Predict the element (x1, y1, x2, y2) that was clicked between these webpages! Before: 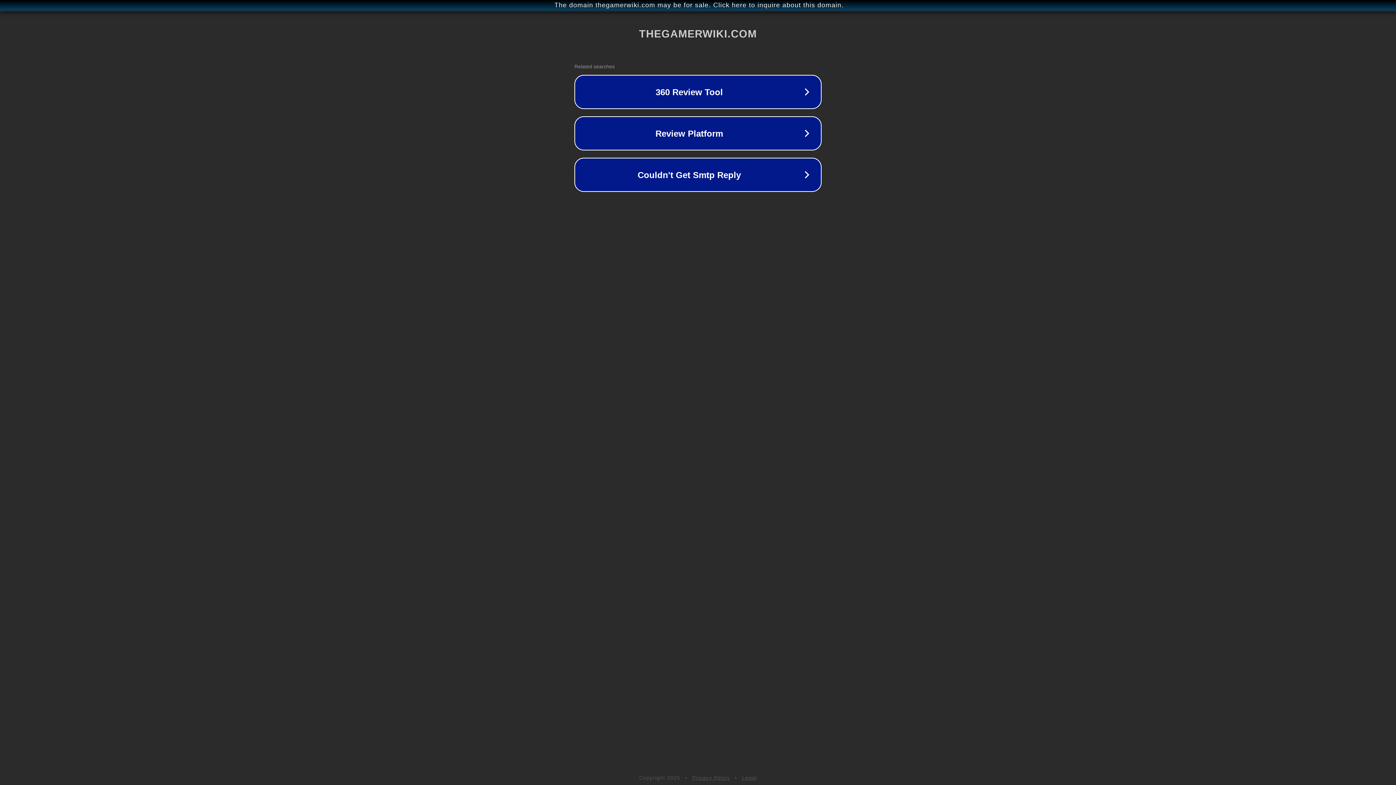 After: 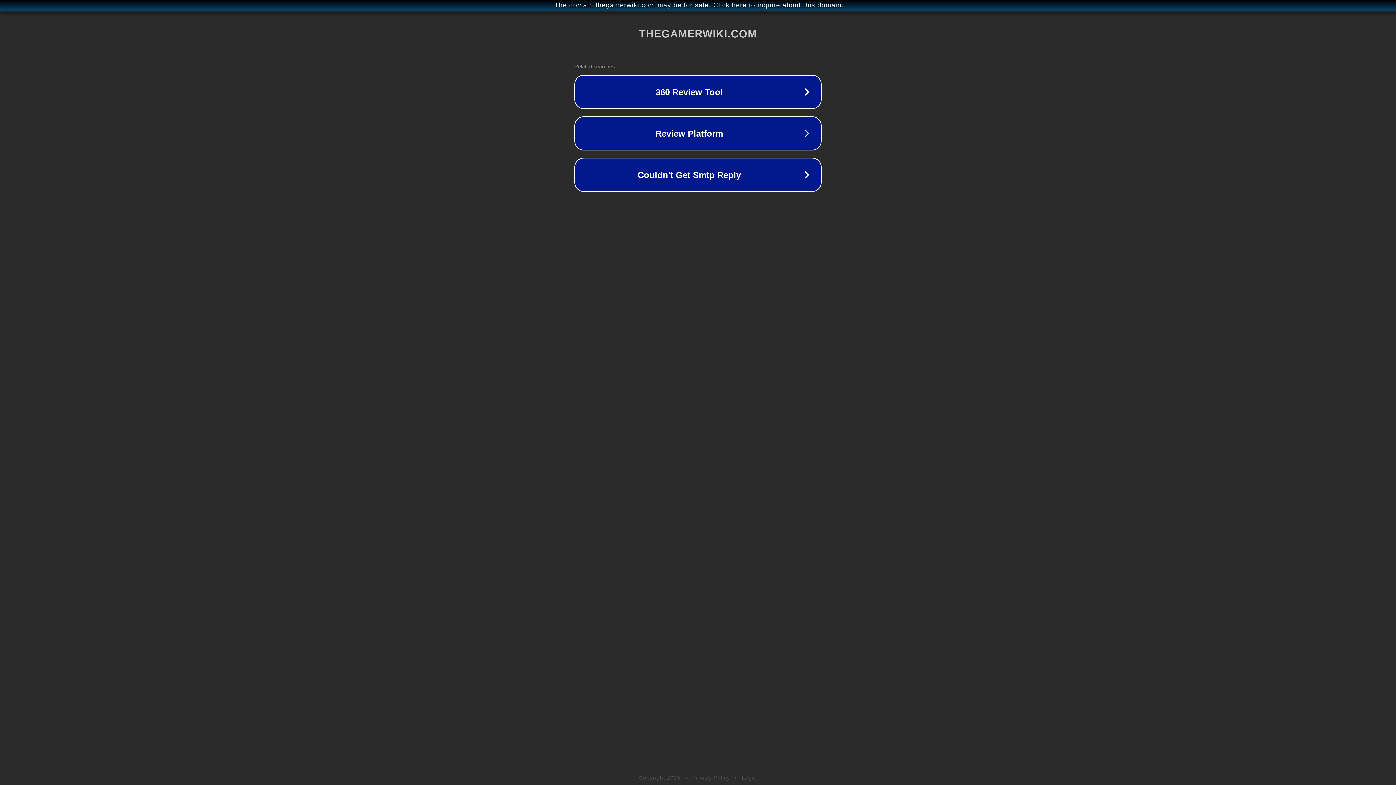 Action: label: Privacy Policy bbox: (692, 775, 730, 781)